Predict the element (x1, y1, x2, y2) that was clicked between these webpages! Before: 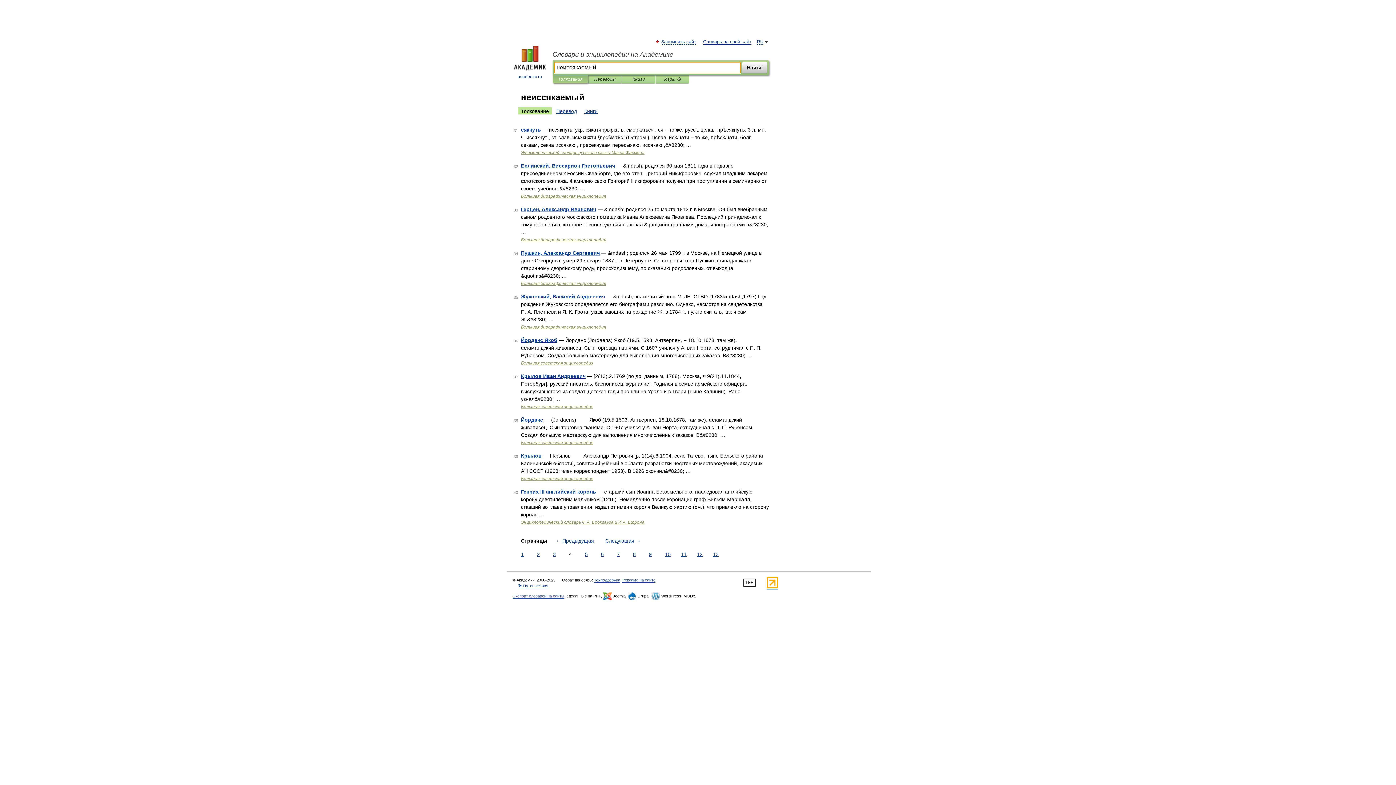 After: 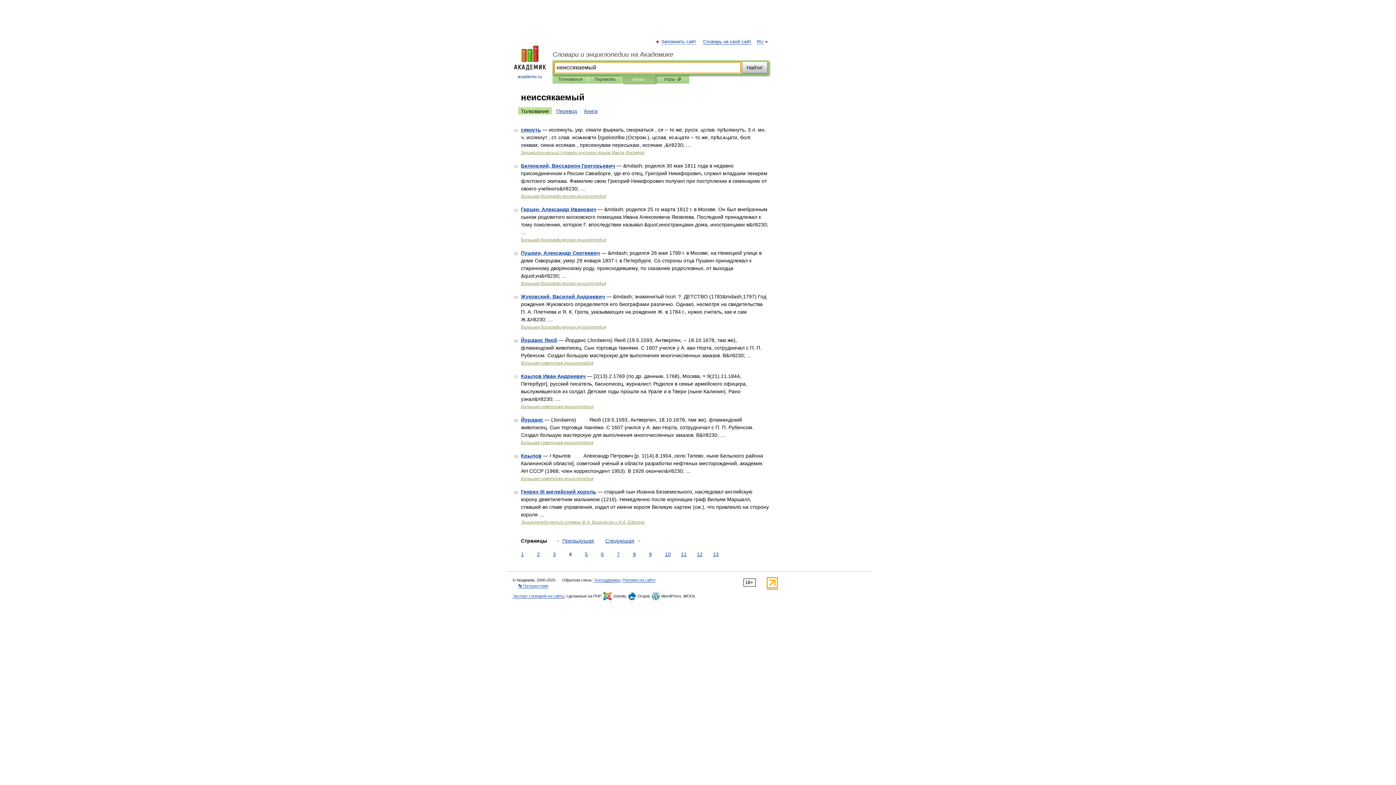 Action: label: Книги bbox: (627, 75, 650, 83)